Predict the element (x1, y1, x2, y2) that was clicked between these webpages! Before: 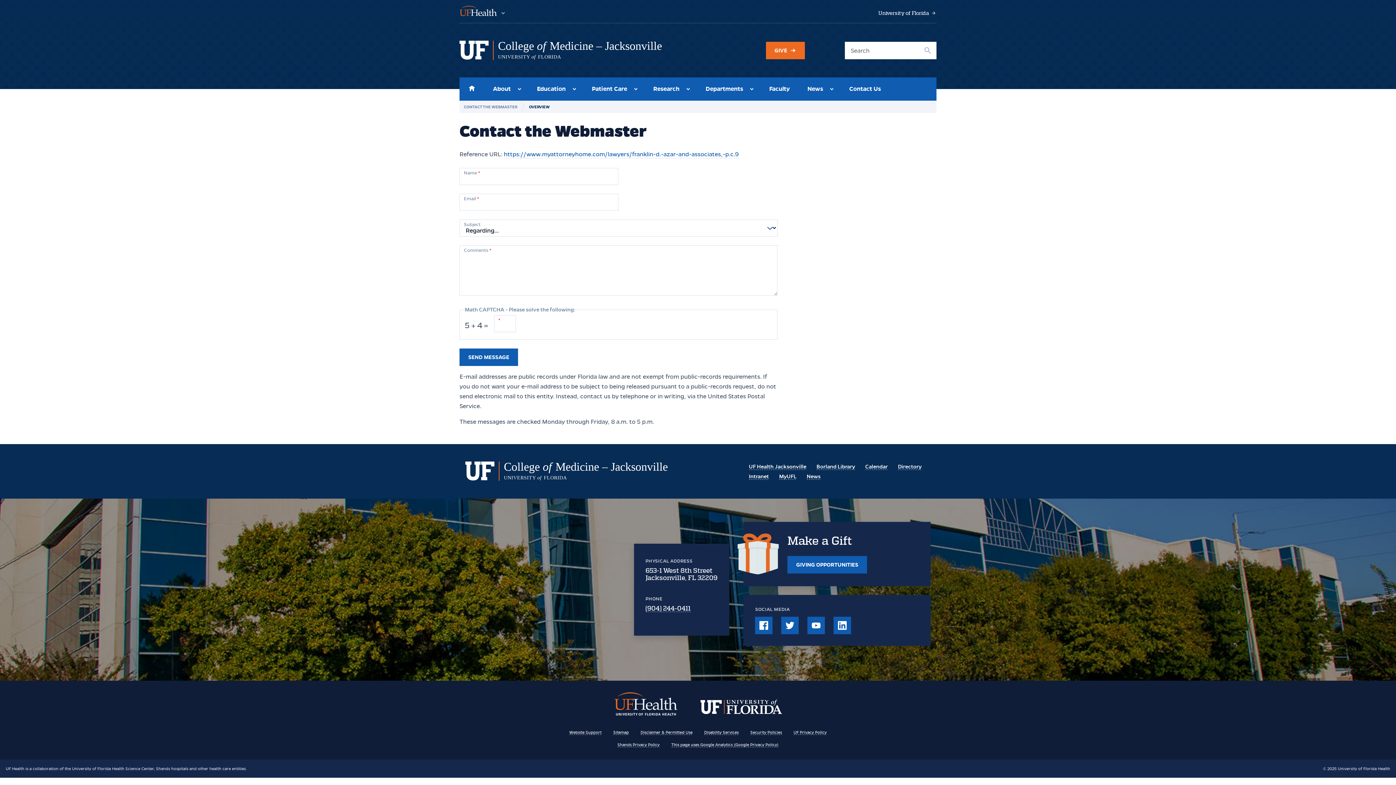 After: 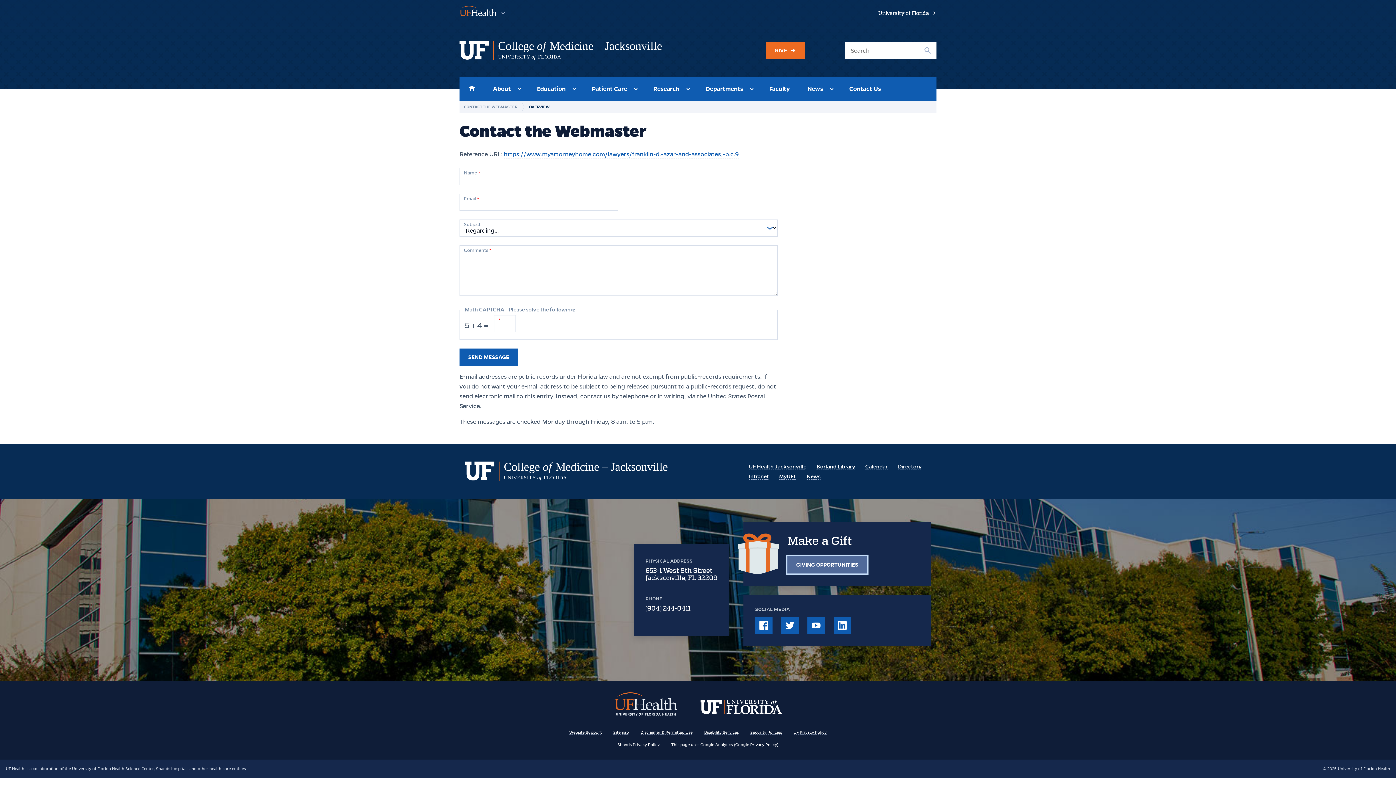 Action: bbox: (787, 556, 867, 573) label: GIVING OPPORTUNITIES